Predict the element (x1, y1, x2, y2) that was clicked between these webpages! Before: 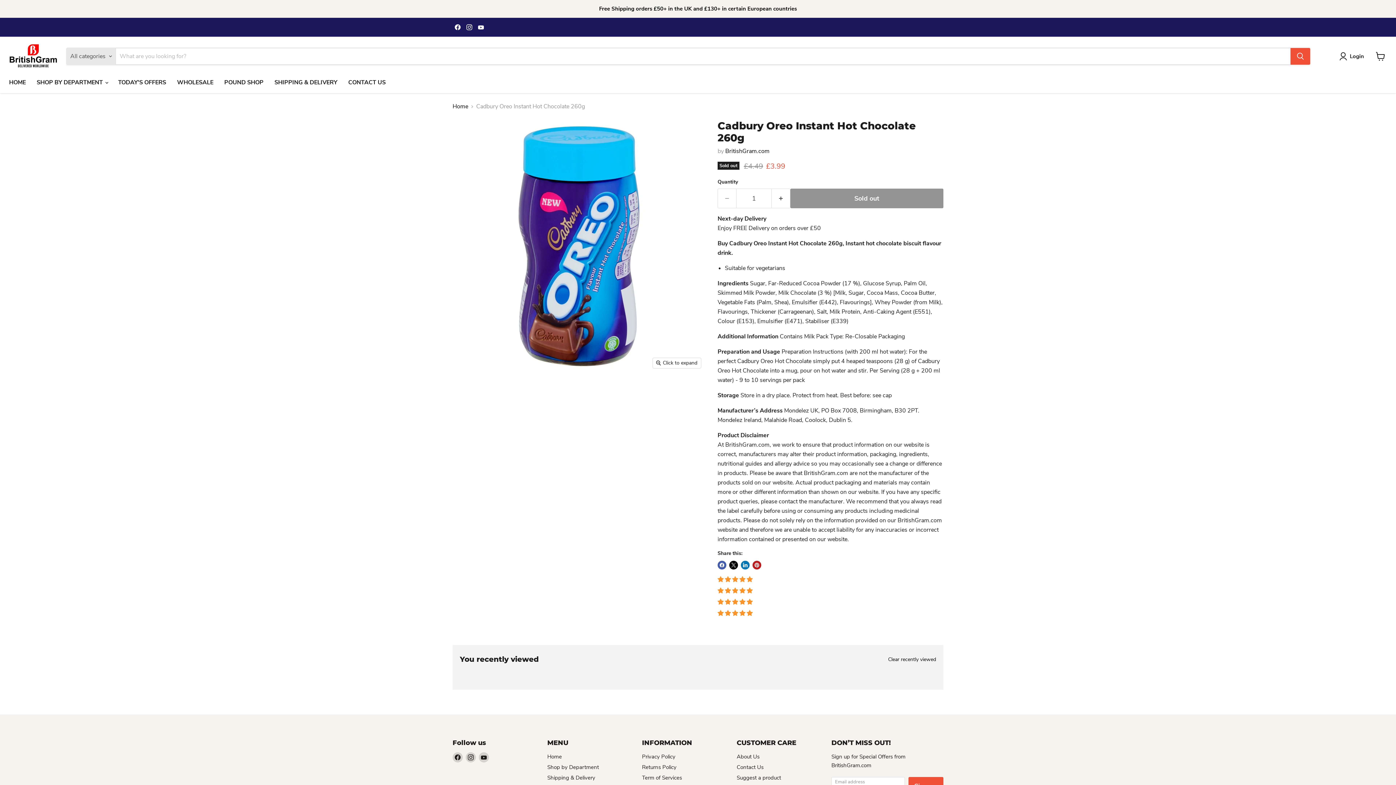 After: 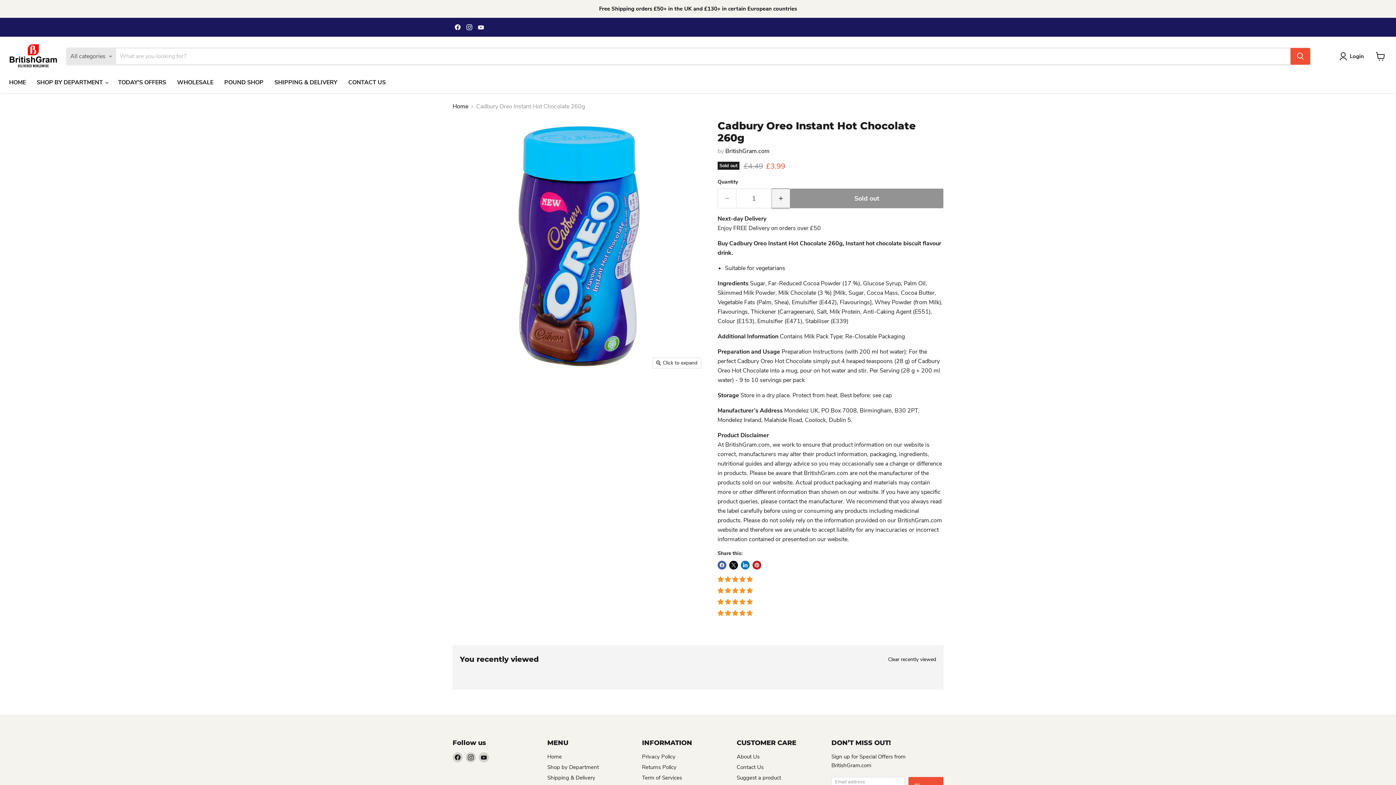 Action: label: Increase quantity by 1 bbox: (772, 188, 790, 208)